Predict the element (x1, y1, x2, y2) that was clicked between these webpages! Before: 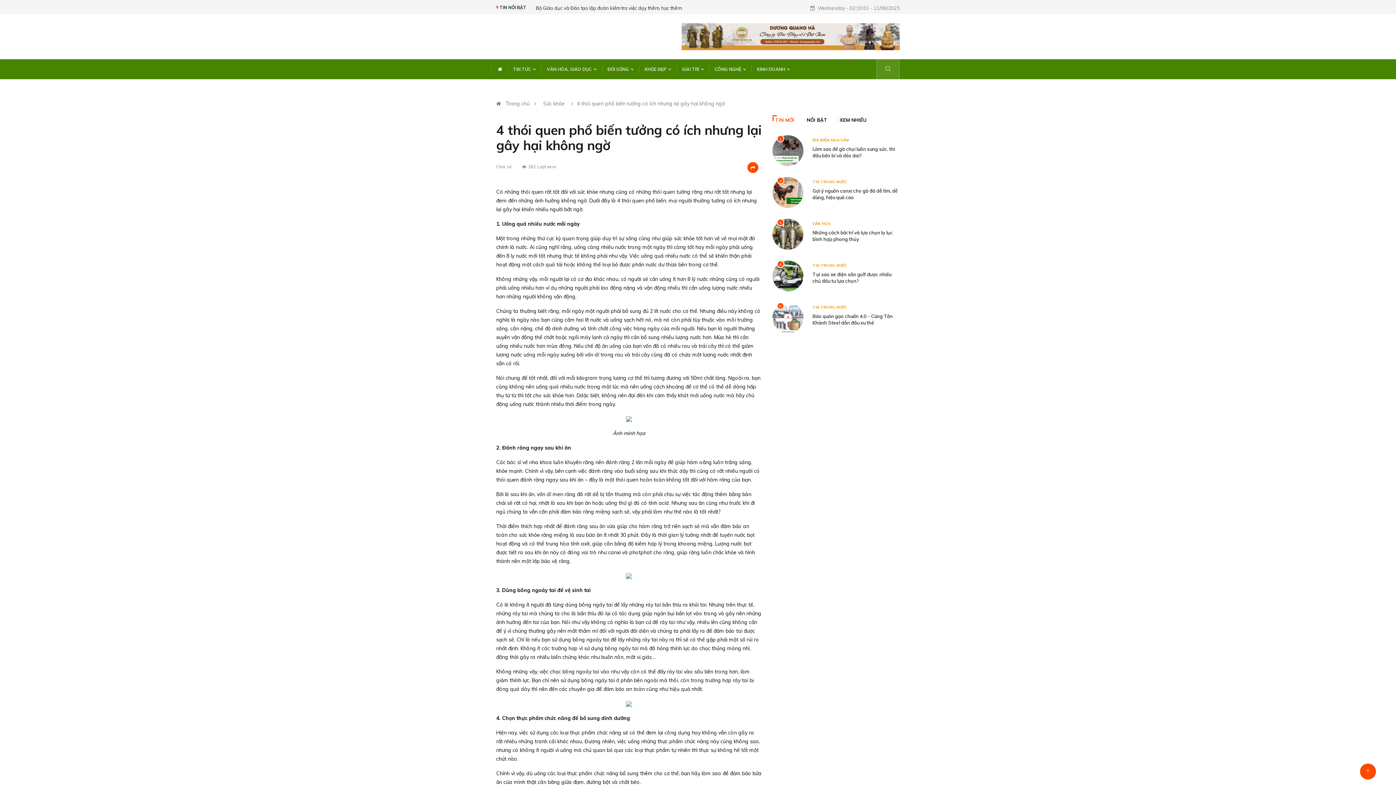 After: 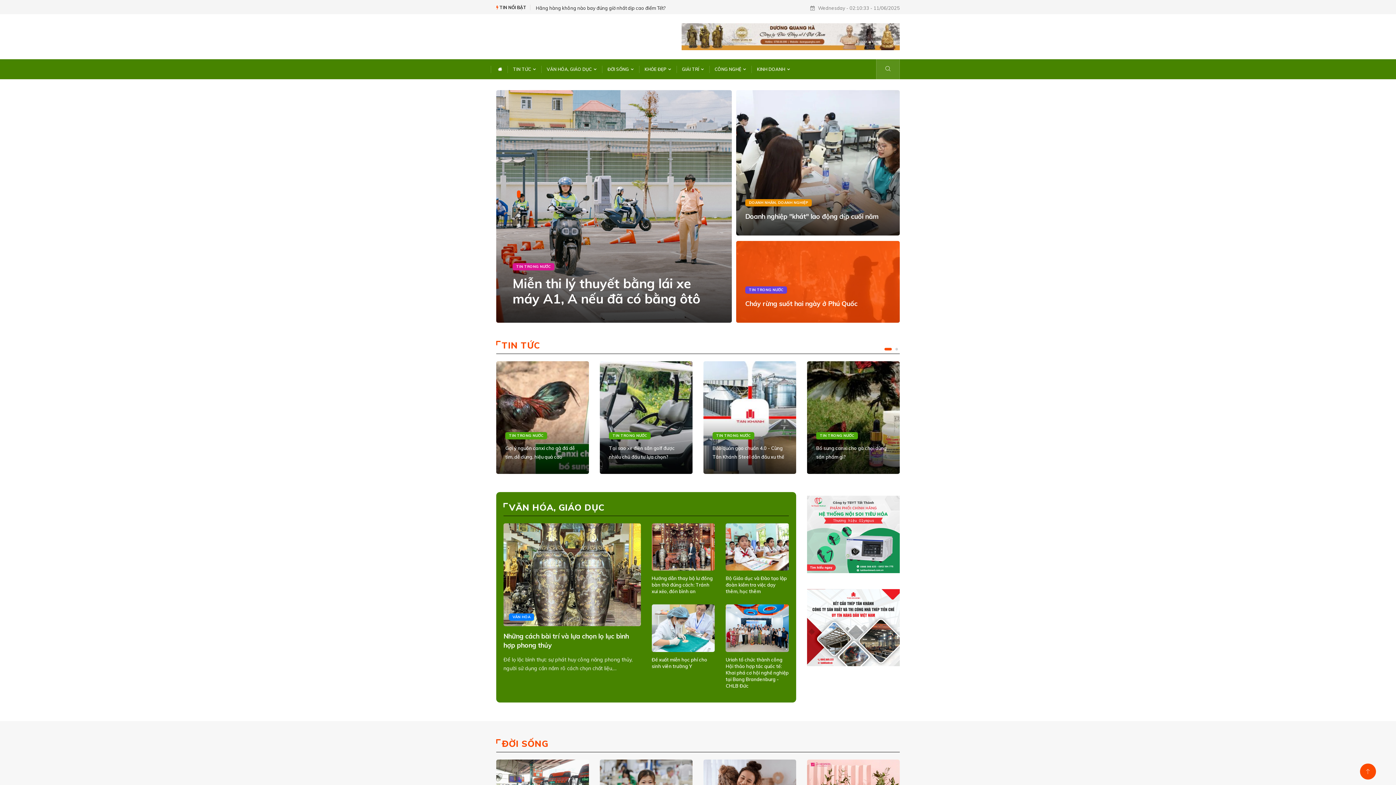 Action: label: Trang chủ bbox: (502, 100, 533, 106)